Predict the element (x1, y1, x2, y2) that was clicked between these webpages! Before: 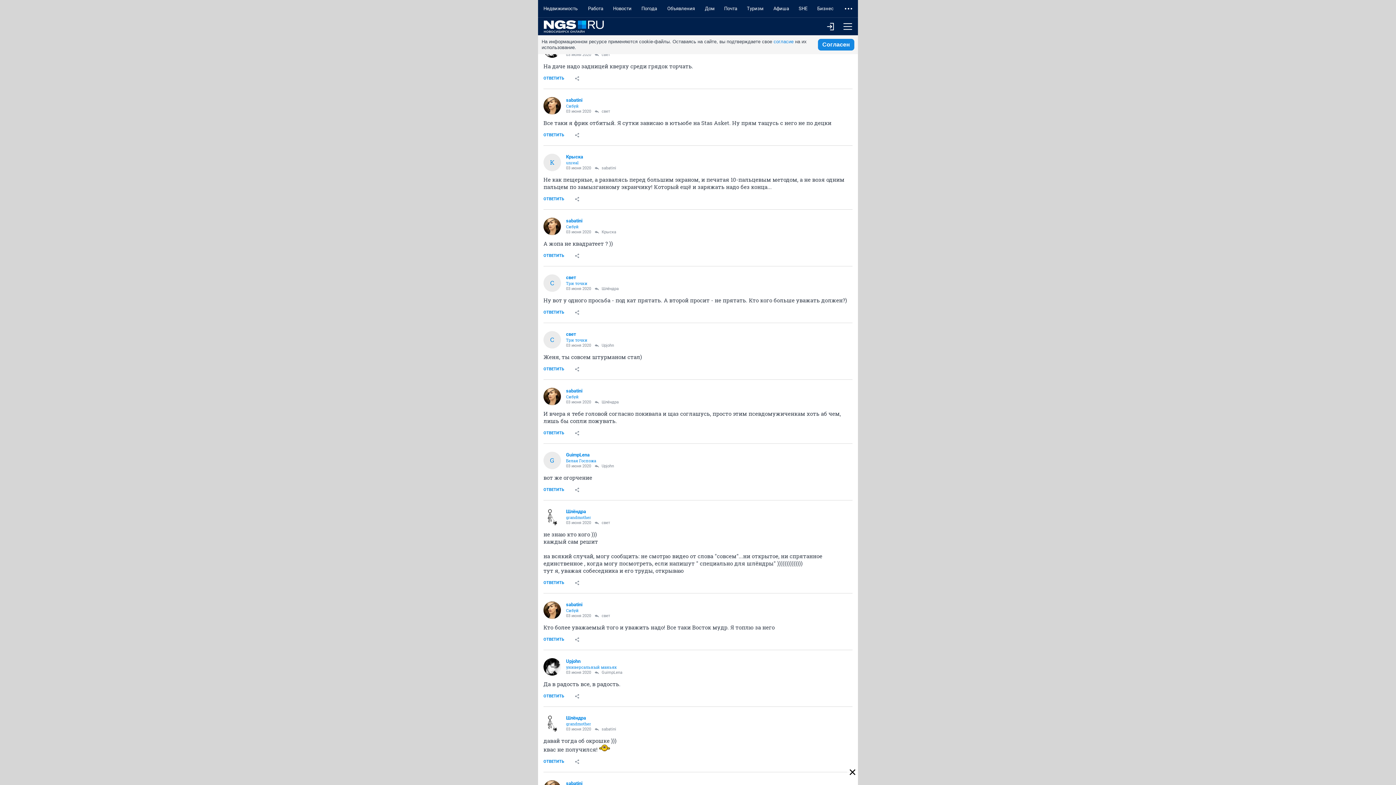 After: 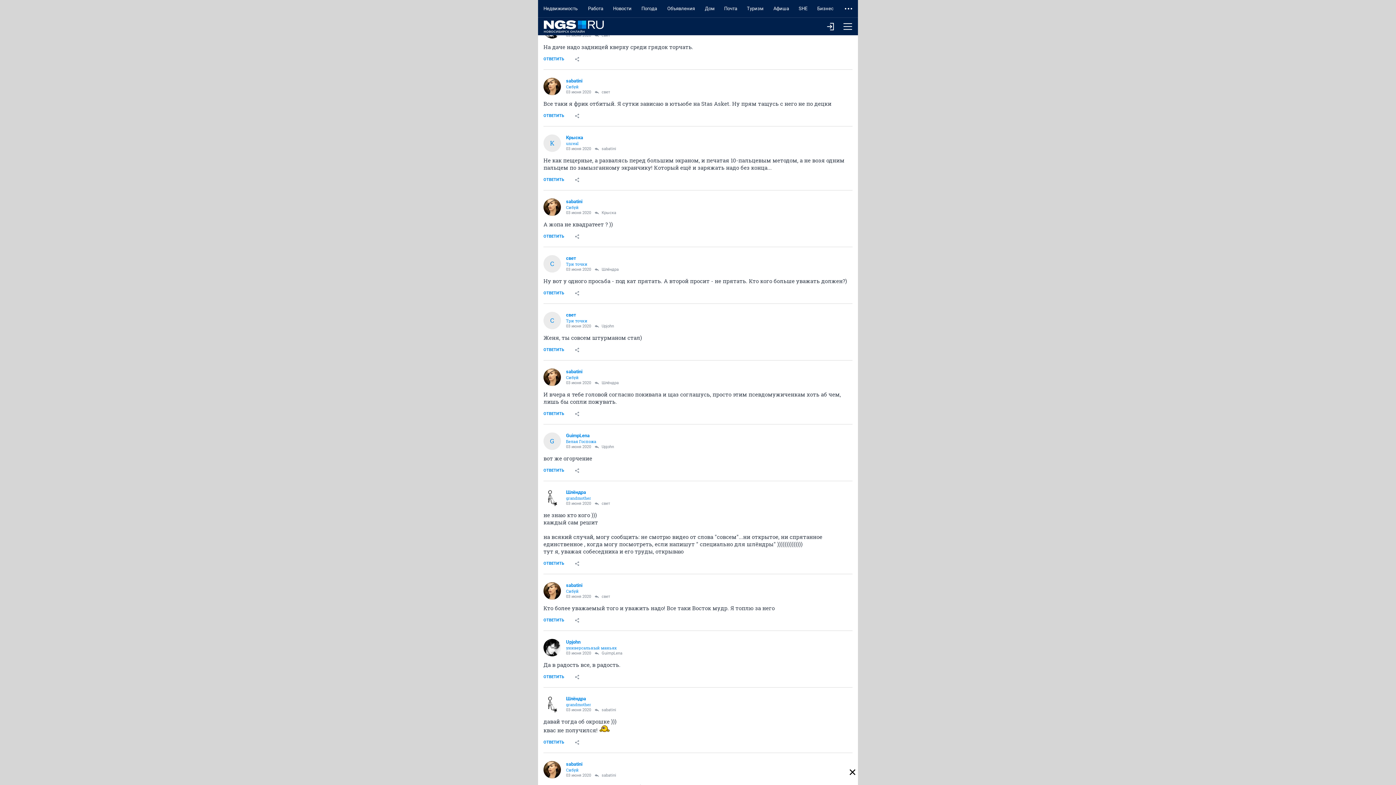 Action: label: Недвижимость bbox: (538, 0, 583, 17)